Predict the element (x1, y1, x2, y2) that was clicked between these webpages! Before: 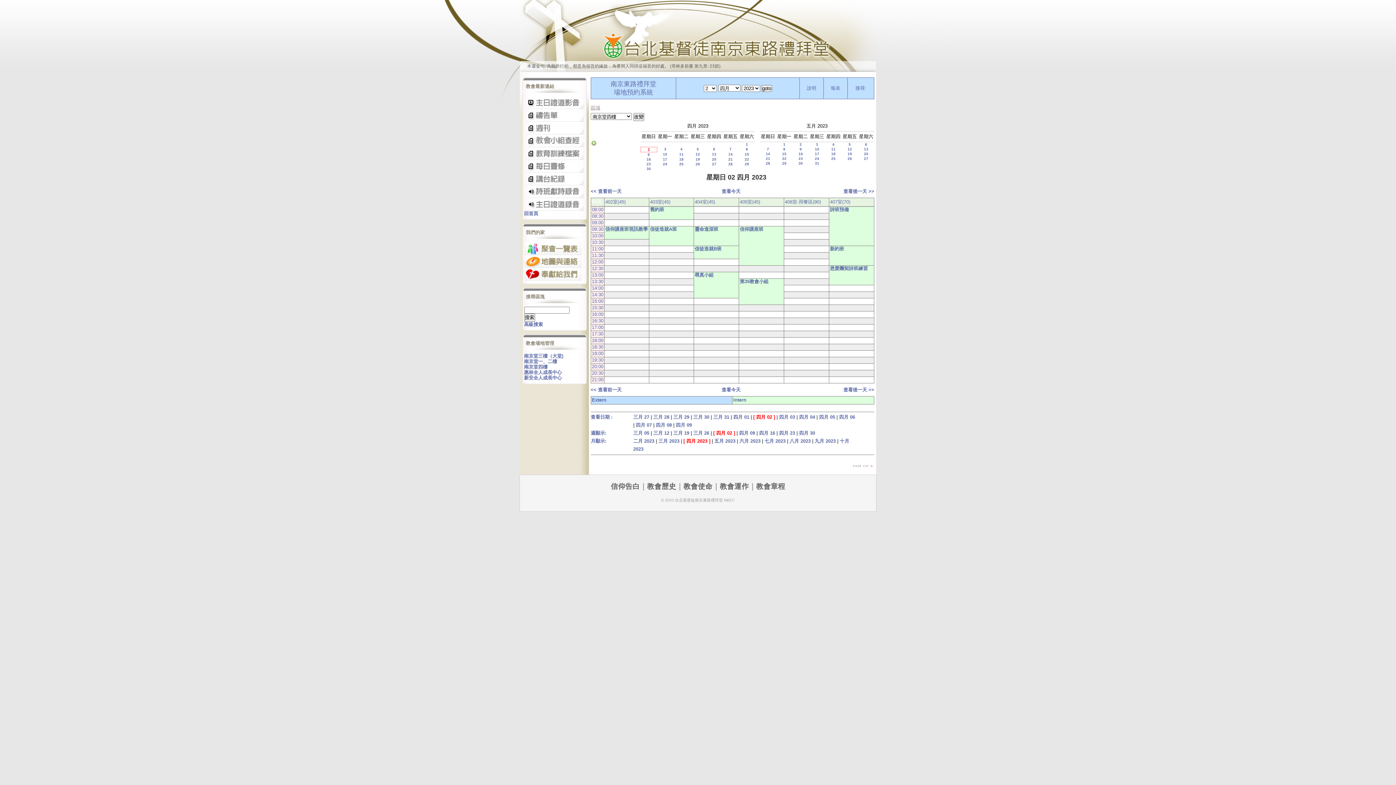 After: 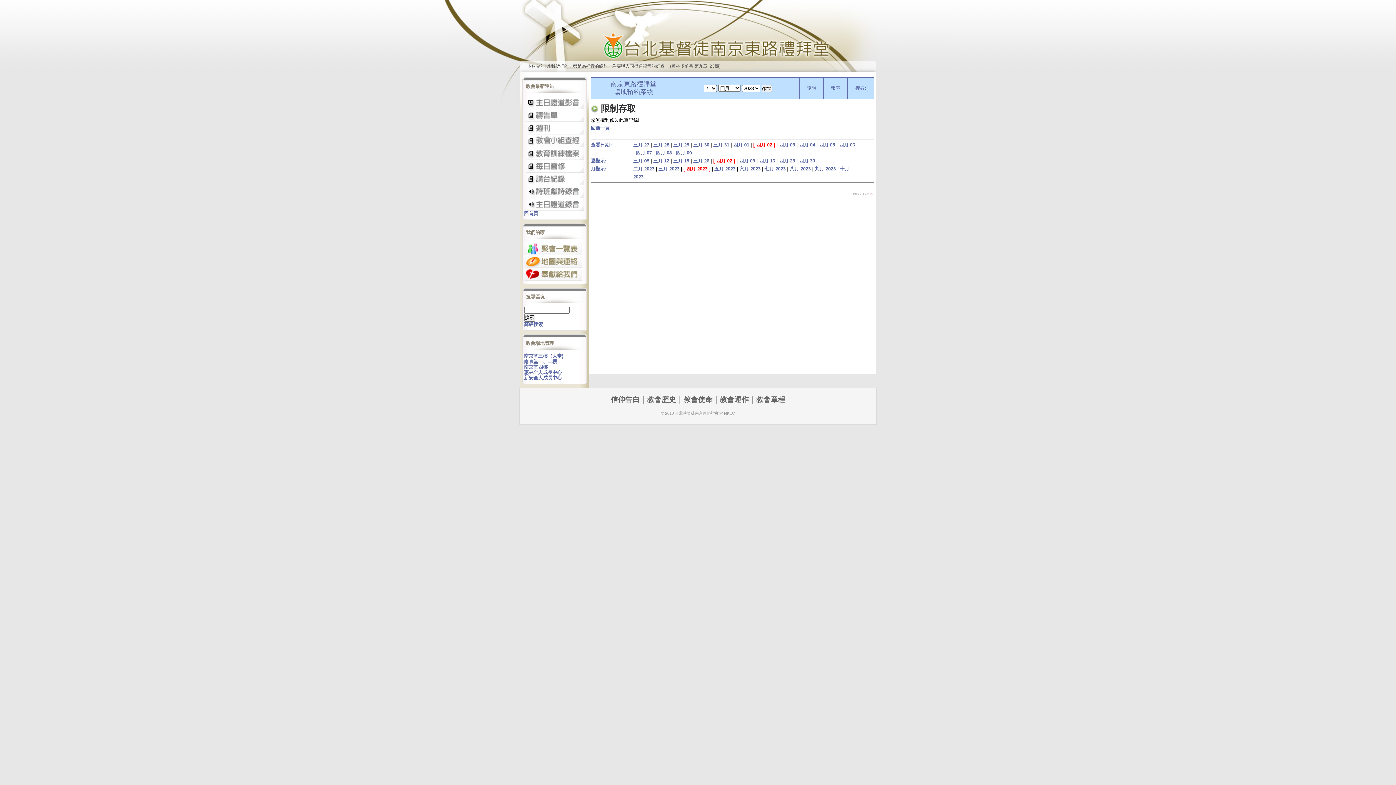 Action: bbox: (605, 298, 648, 304)